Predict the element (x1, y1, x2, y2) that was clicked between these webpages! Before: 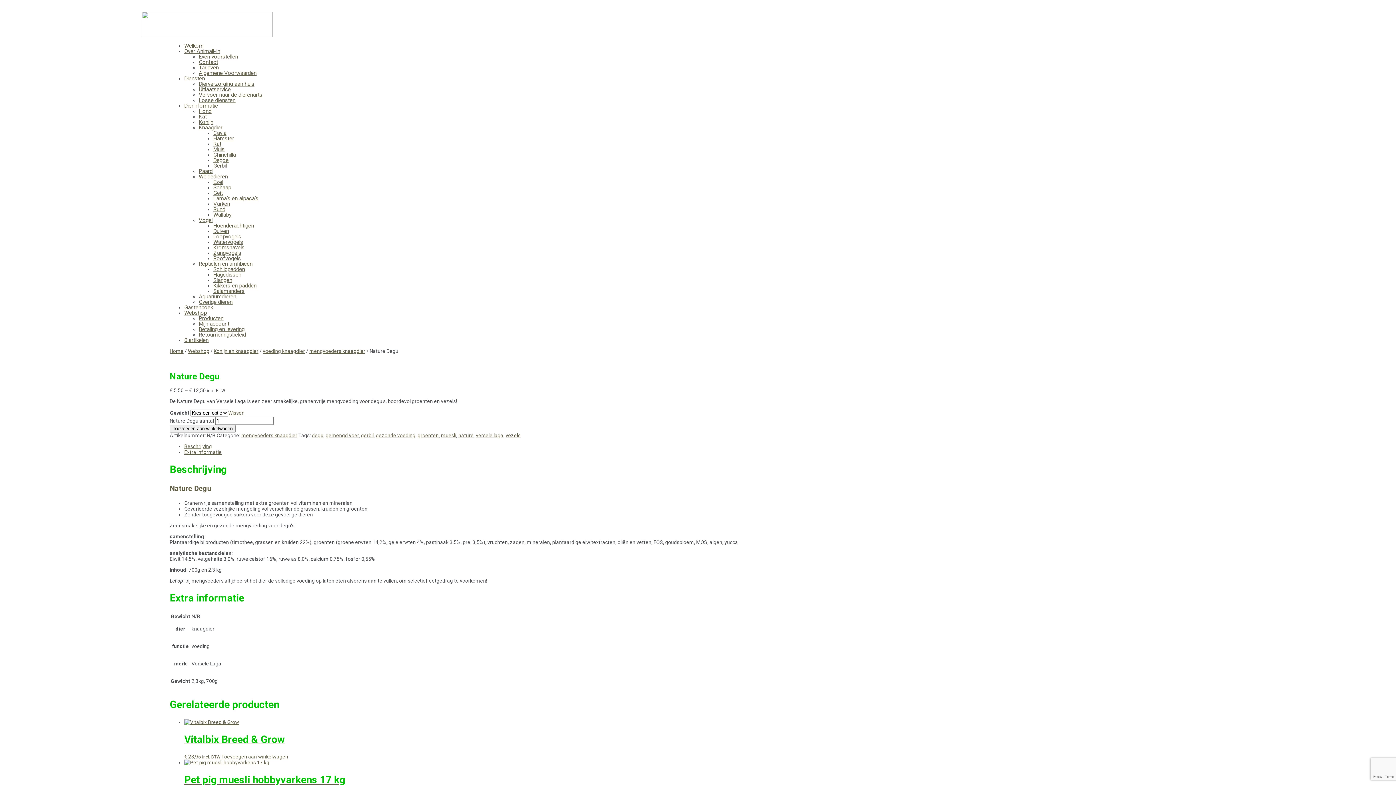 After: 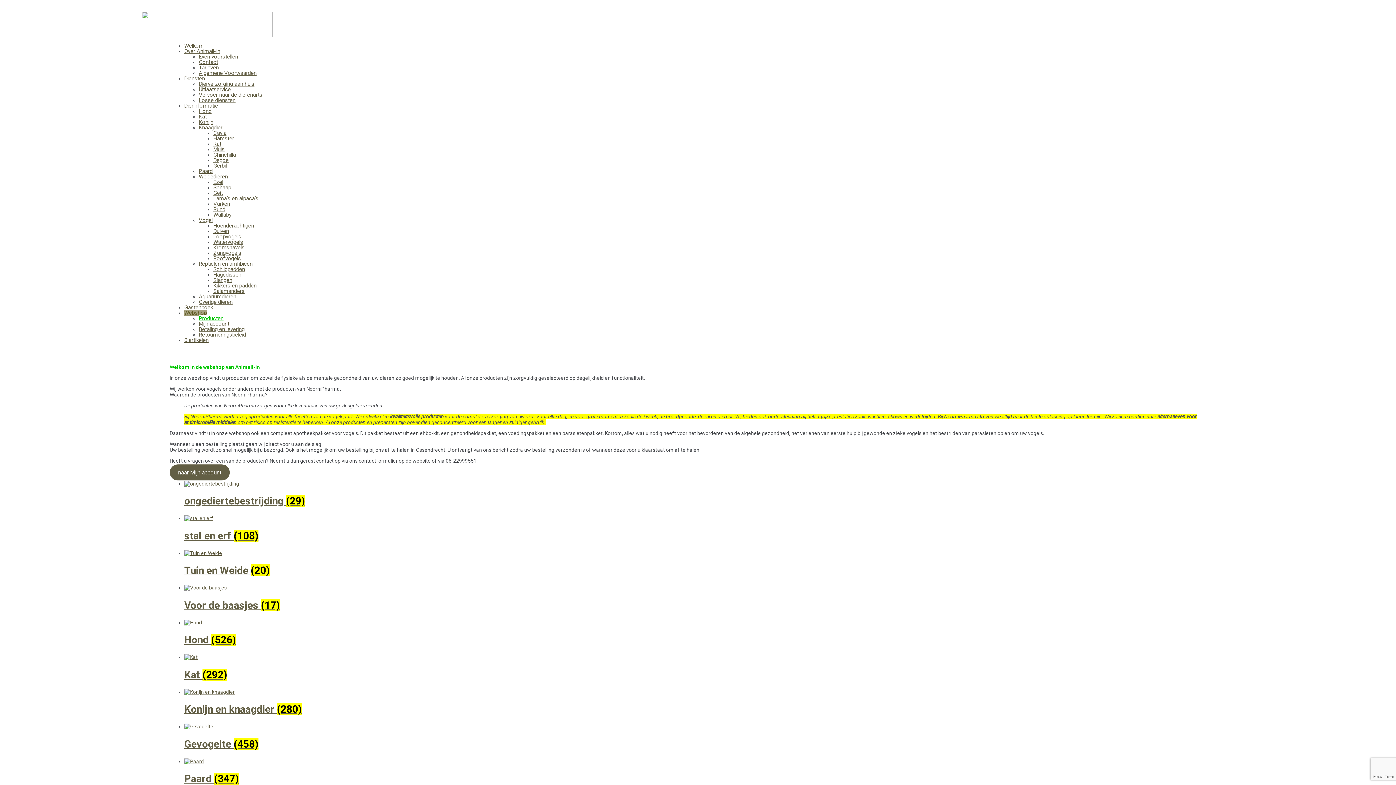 Action: label: 0 artikelen bbox: (184, 337, 208, 343)